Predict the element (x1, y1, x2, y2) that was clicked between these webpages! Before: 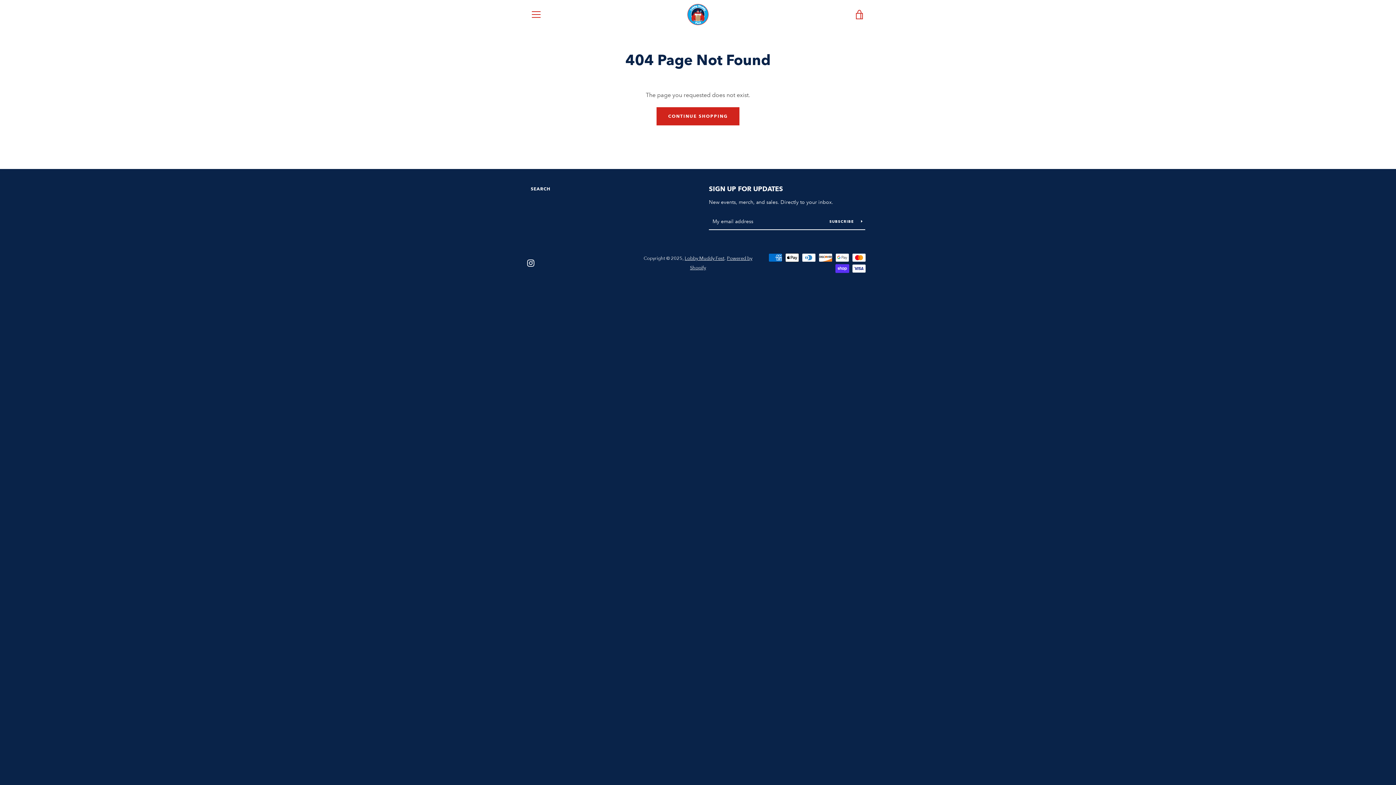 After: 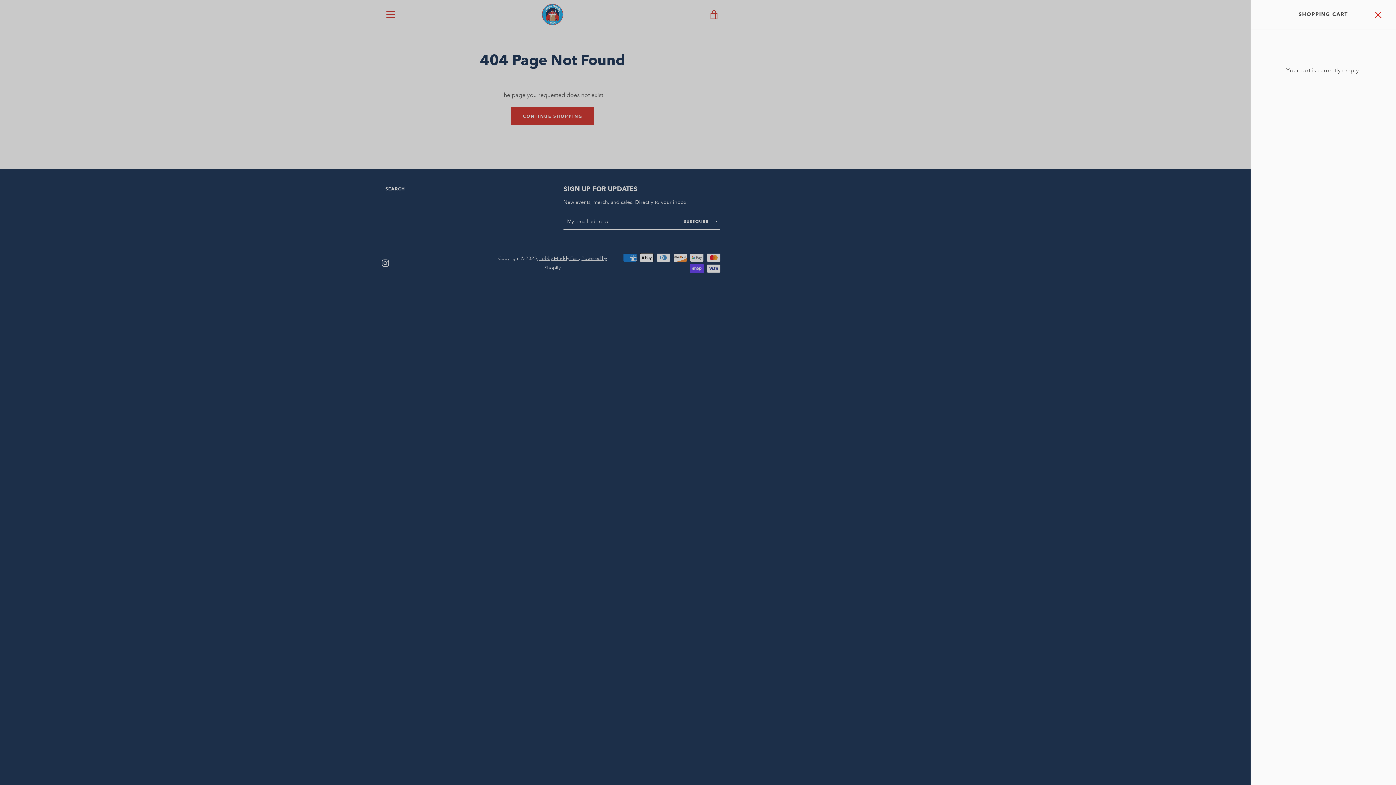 Action: label: VIEW CART bbox: (850, 5, 869, 23)